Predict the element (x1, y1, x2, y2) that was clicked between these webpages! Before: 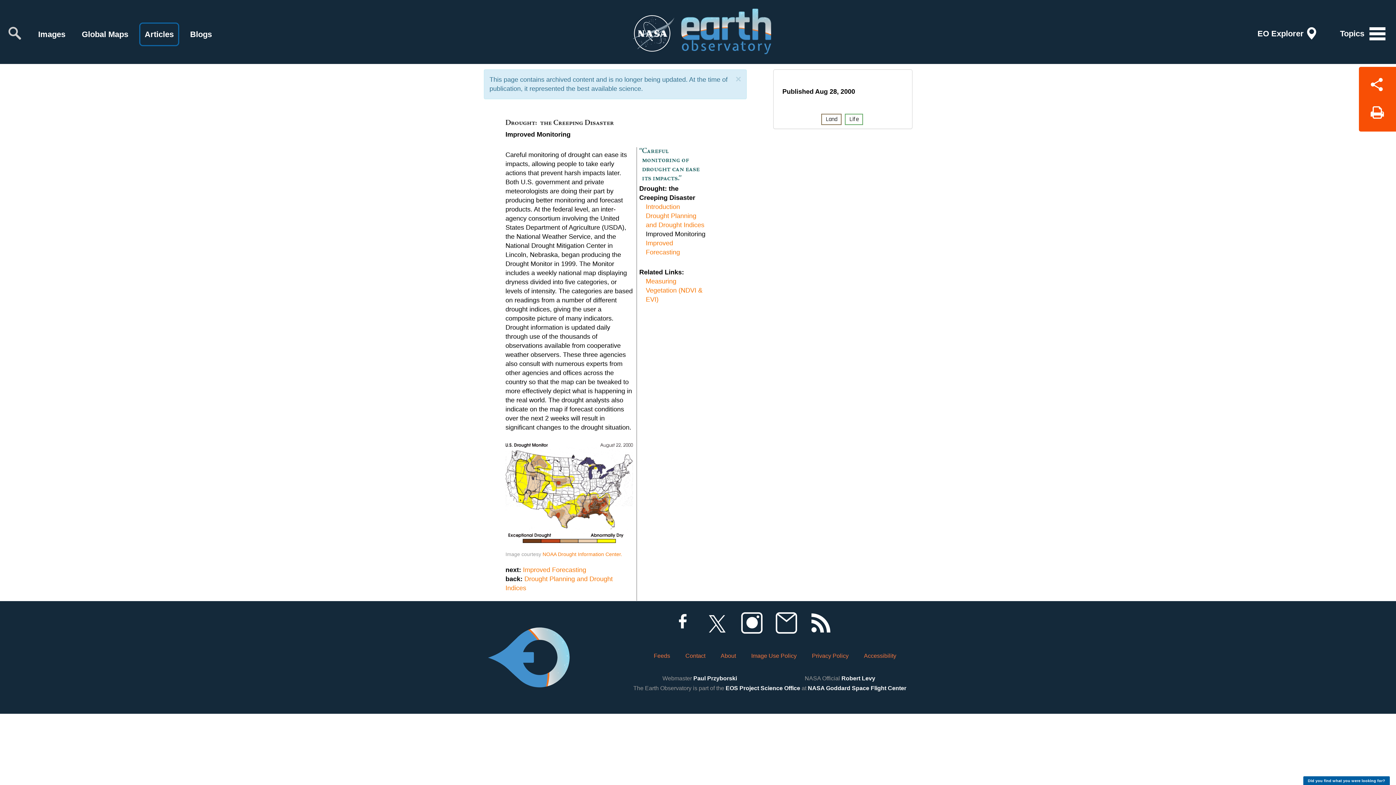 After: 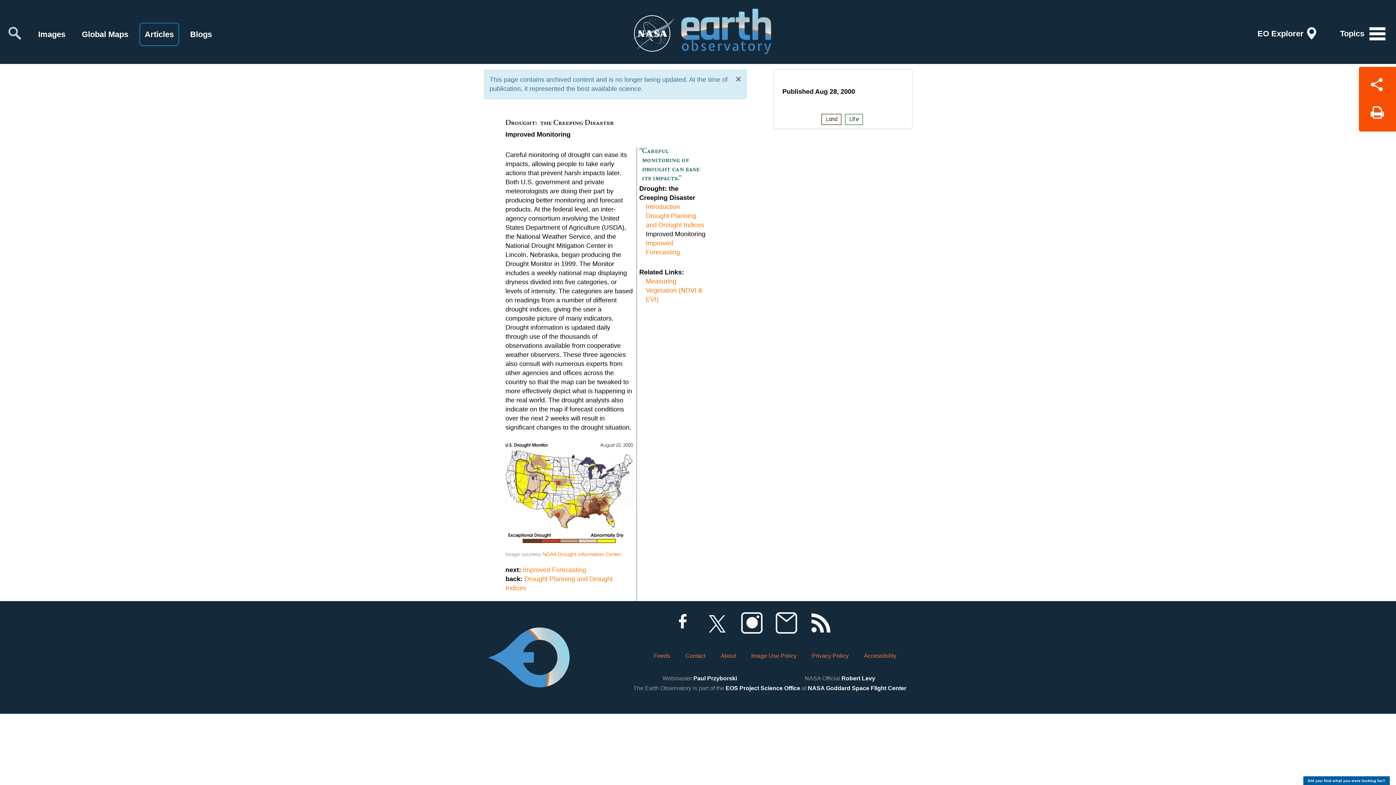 Action: label: Close bbox: (735, 74, 741, 84)